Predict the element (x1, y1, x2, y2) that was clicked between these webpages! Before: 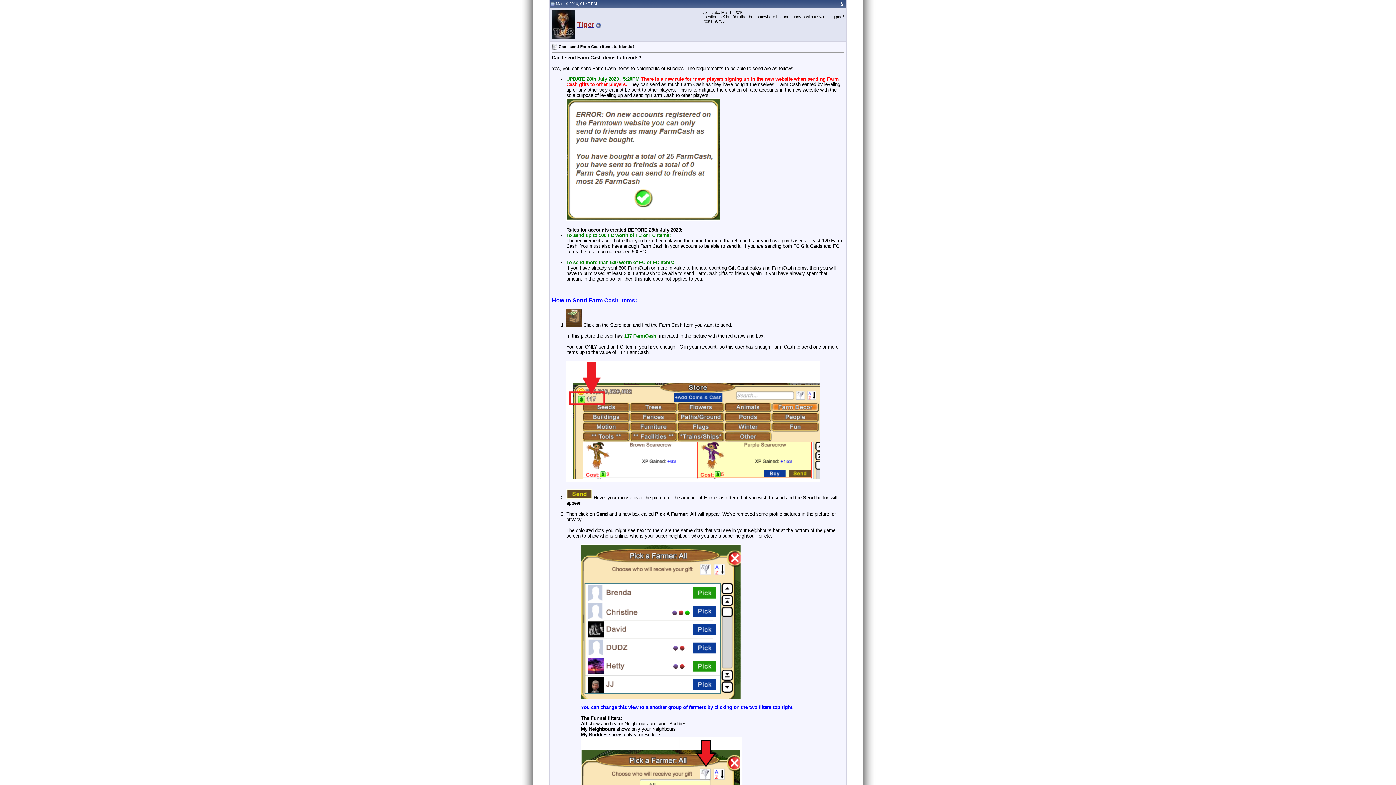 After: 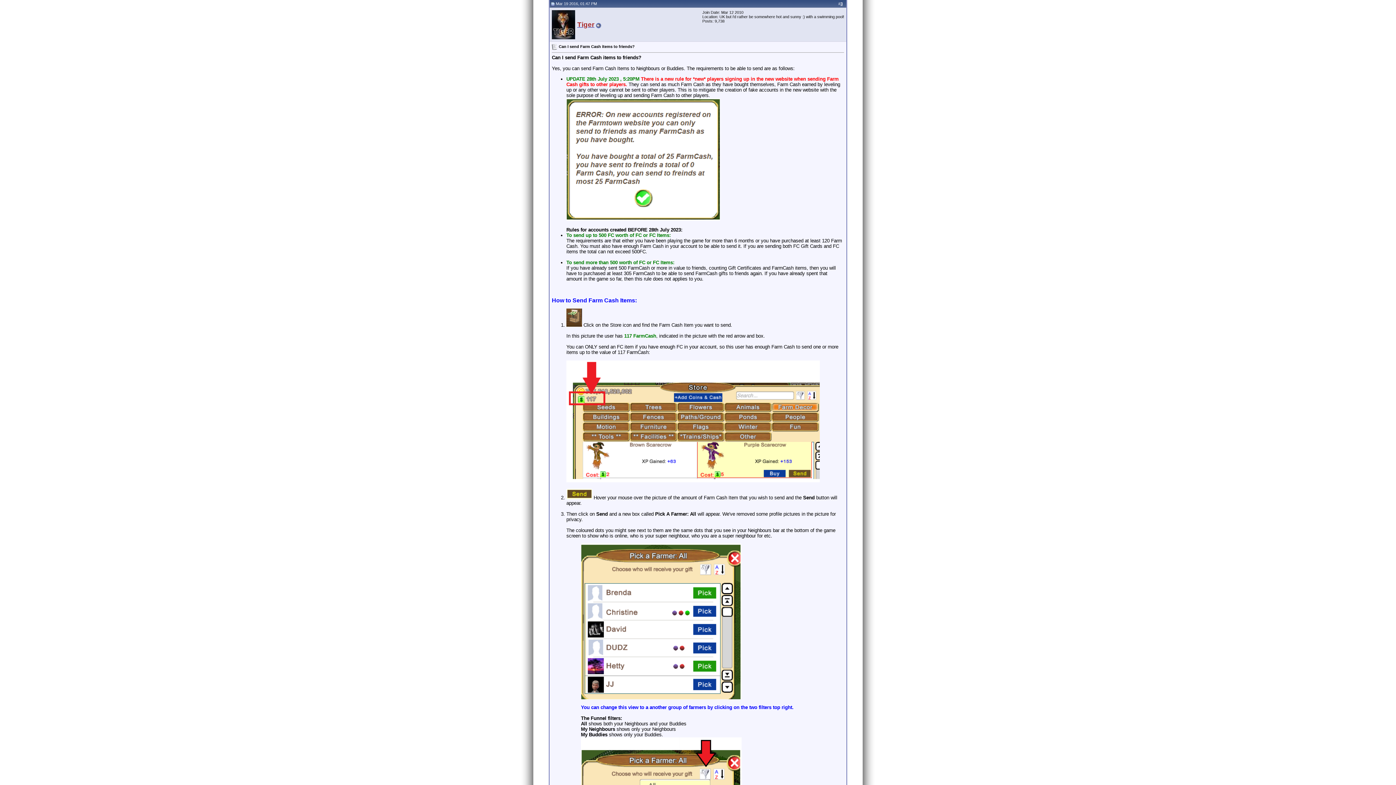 Action: bbox: (551, 1, 554, 5)